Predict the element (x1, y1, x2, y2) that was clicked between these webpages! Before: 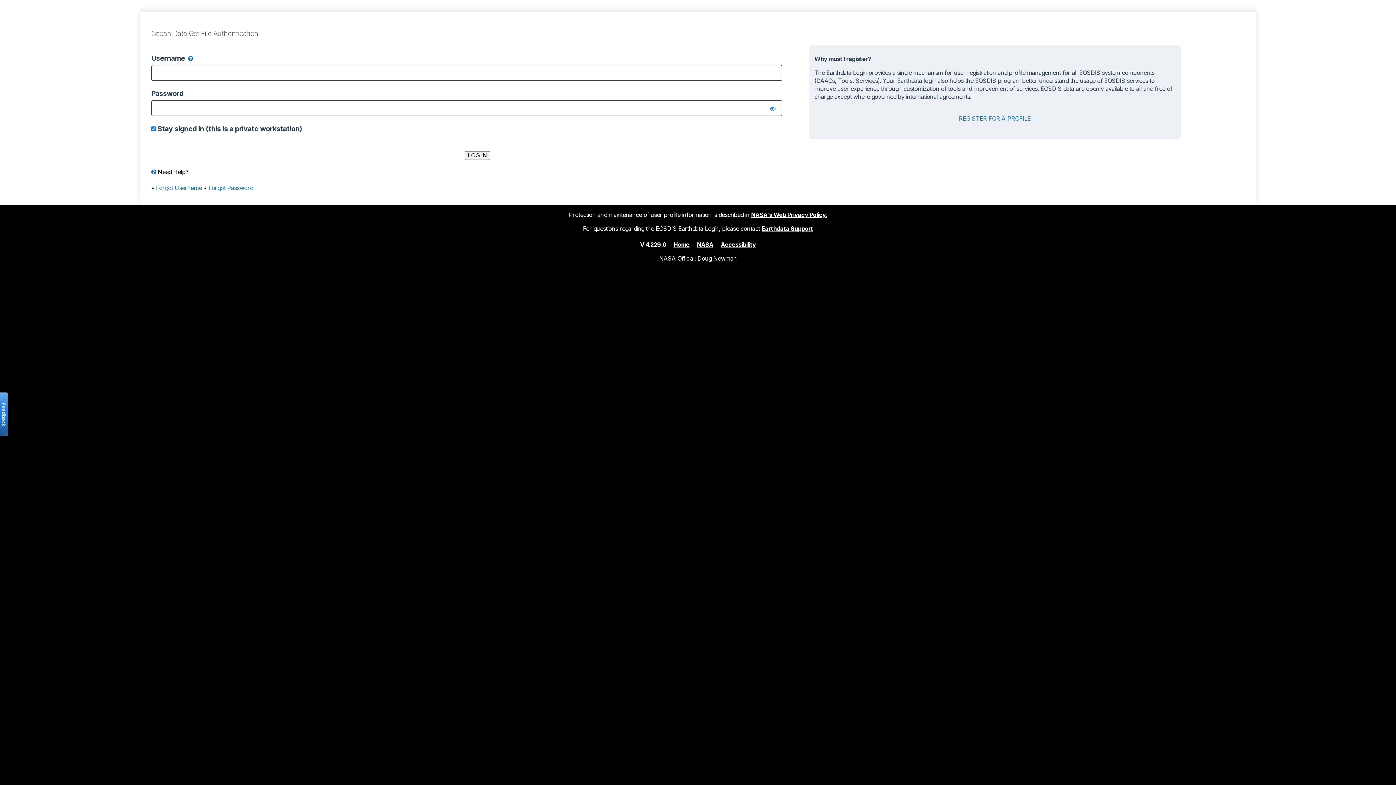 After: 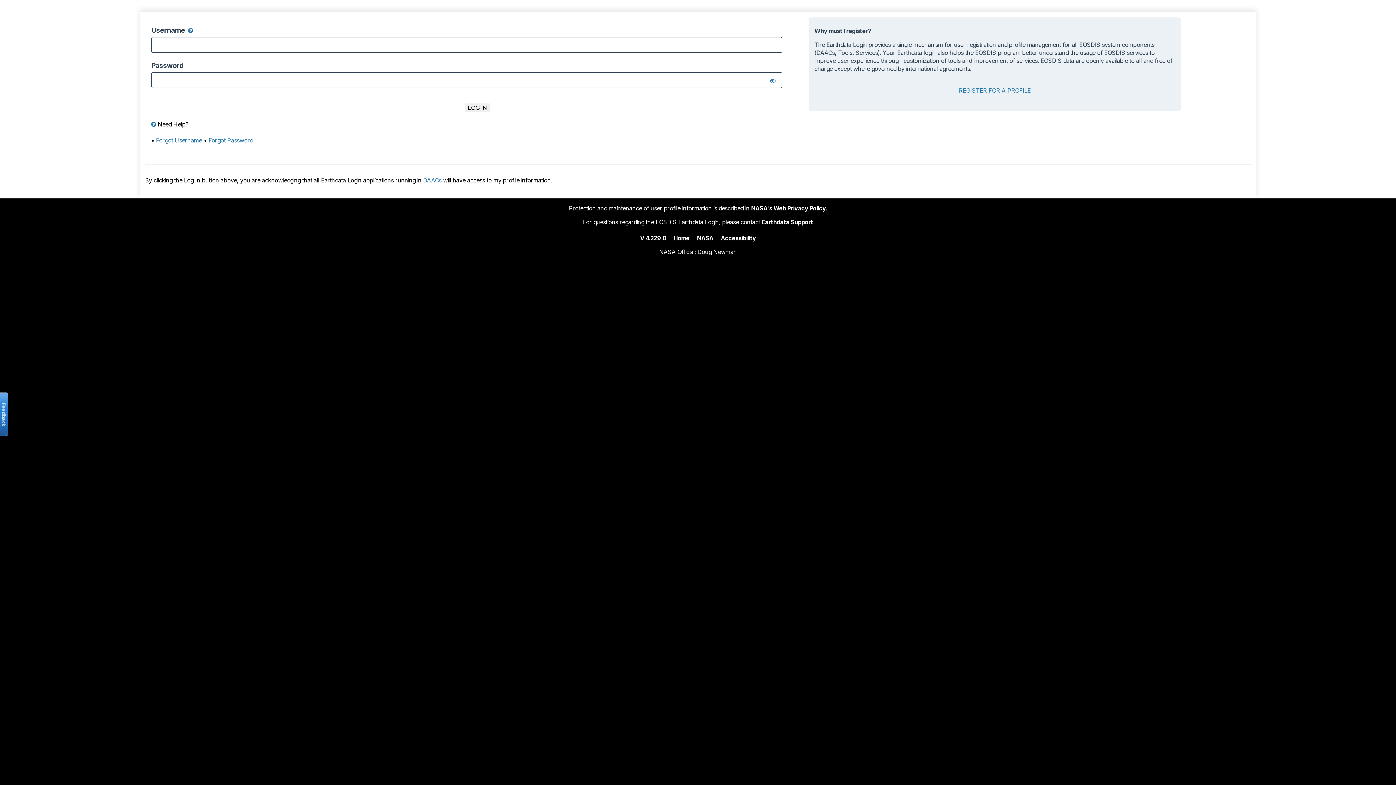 Action: bbox: (673, 240, 689, 248) label: Home